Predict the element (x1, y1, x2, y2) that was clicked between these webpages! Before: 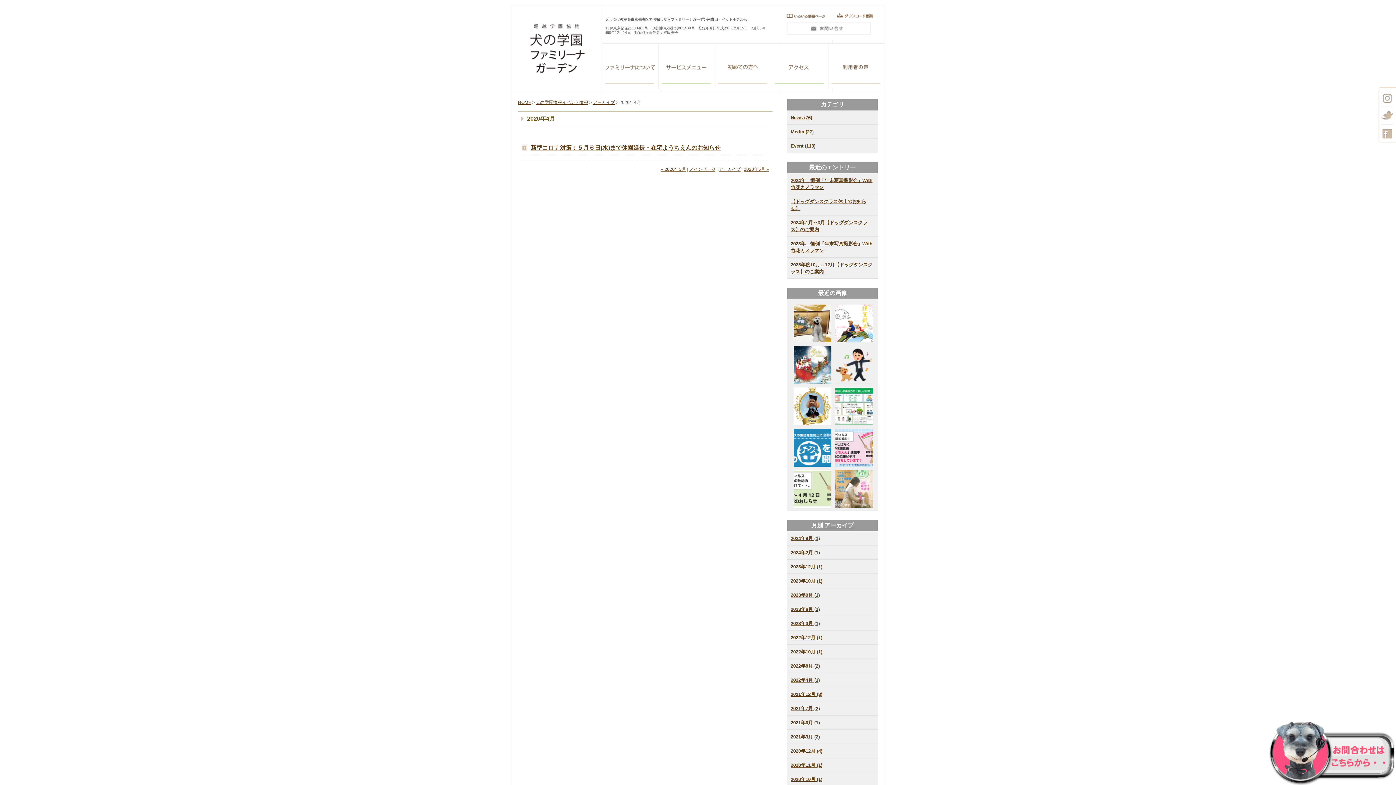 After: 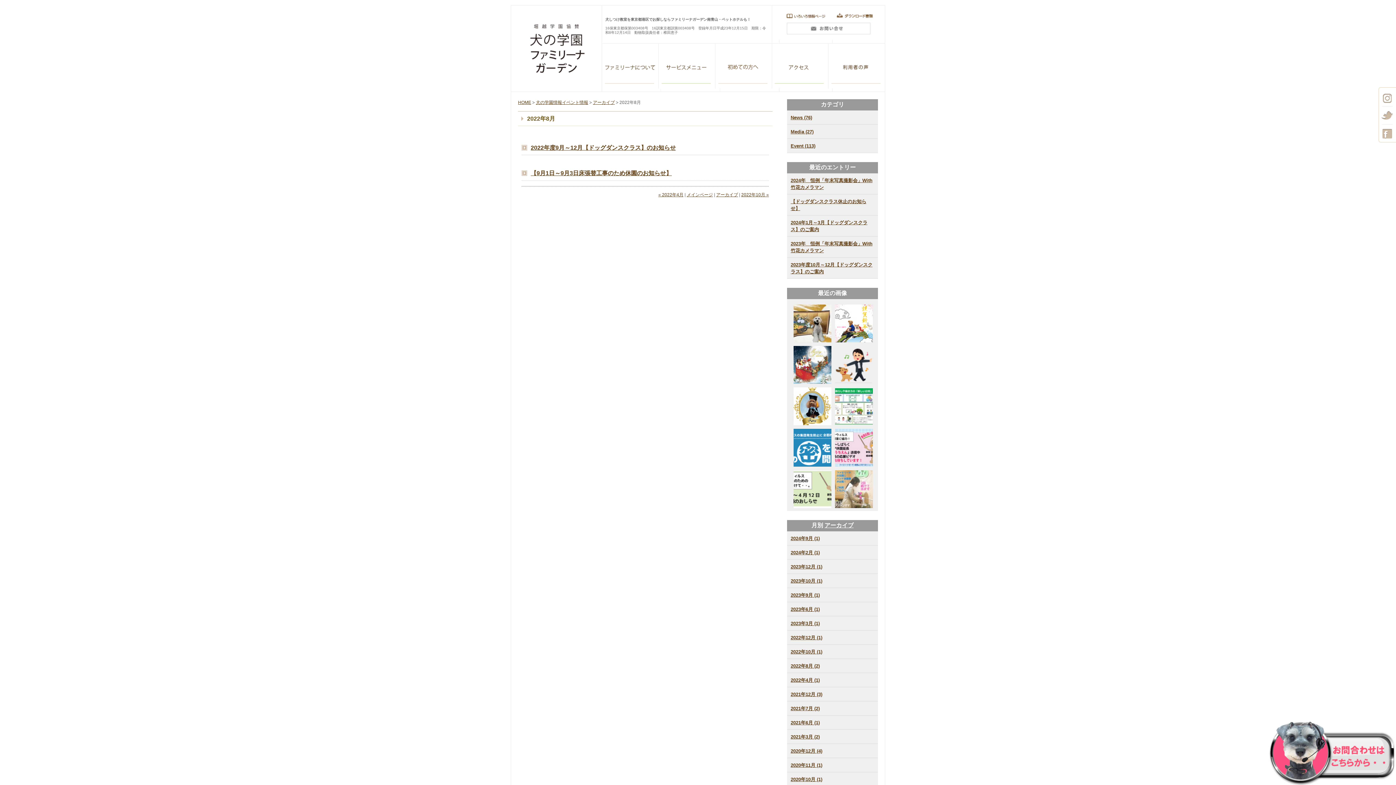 Action: label: 2022年8月 (2) bbox: (790, 663, 820, 669)